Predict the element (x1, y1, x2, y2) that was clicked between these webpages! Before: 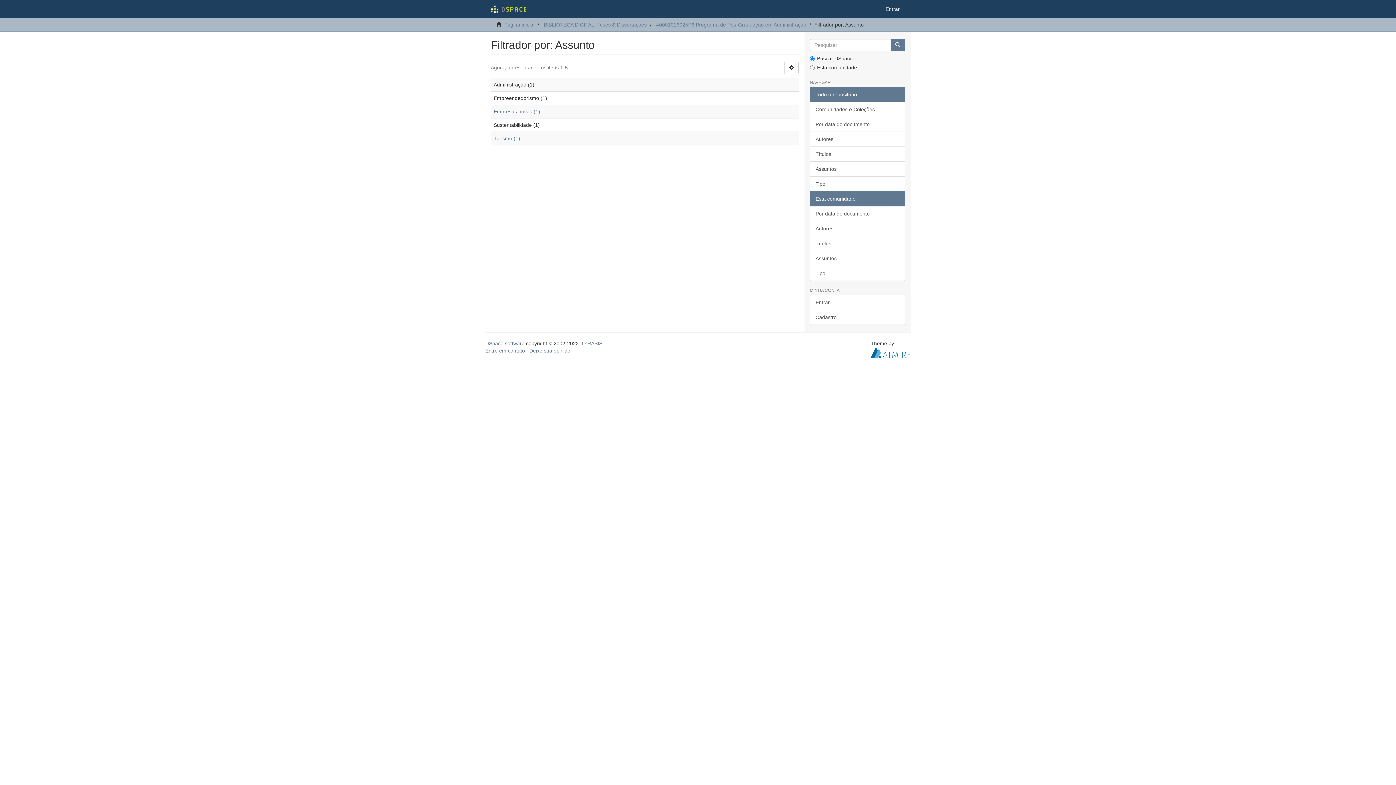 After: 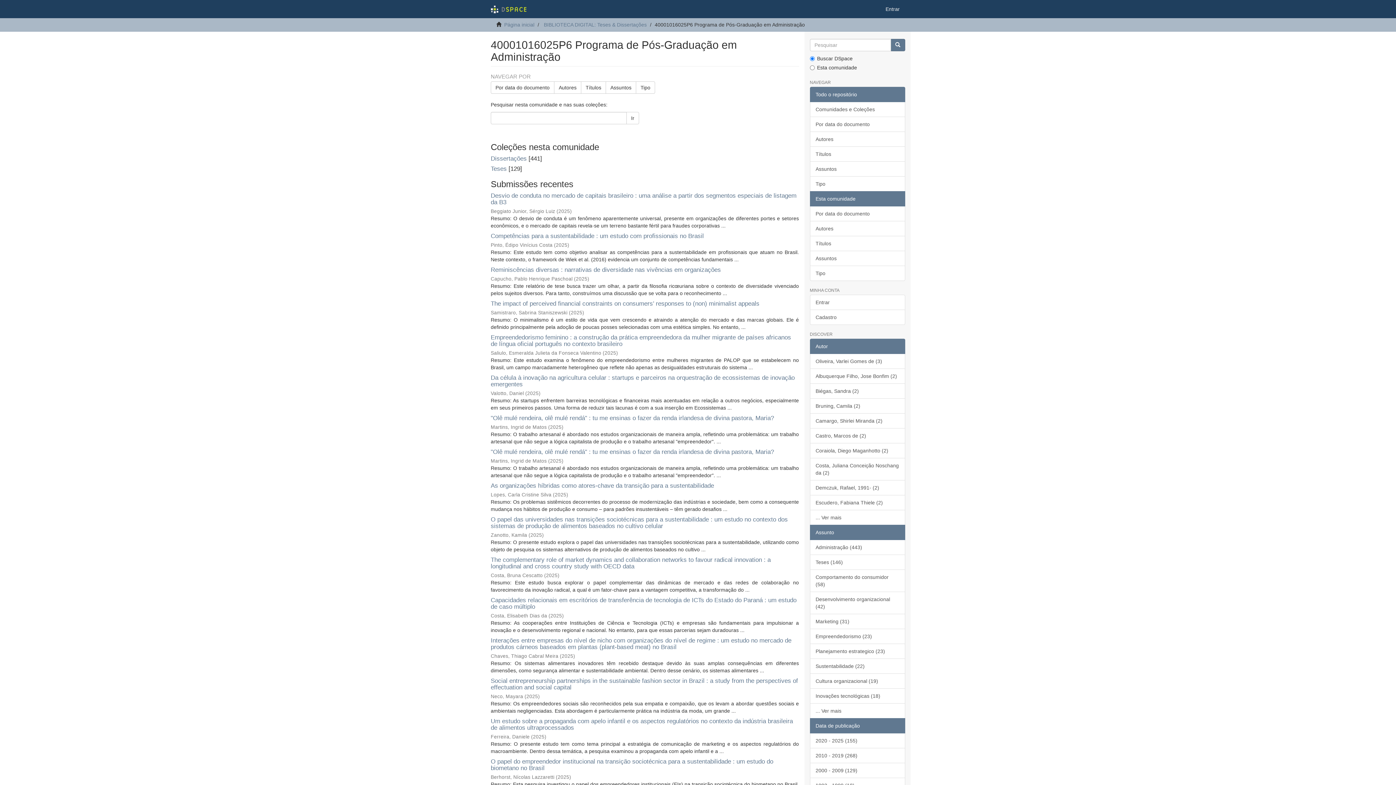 Action: bbox: (656, 21, 806, 27) label: 40001016025P6 Programa de Pós-Graduação em Administração